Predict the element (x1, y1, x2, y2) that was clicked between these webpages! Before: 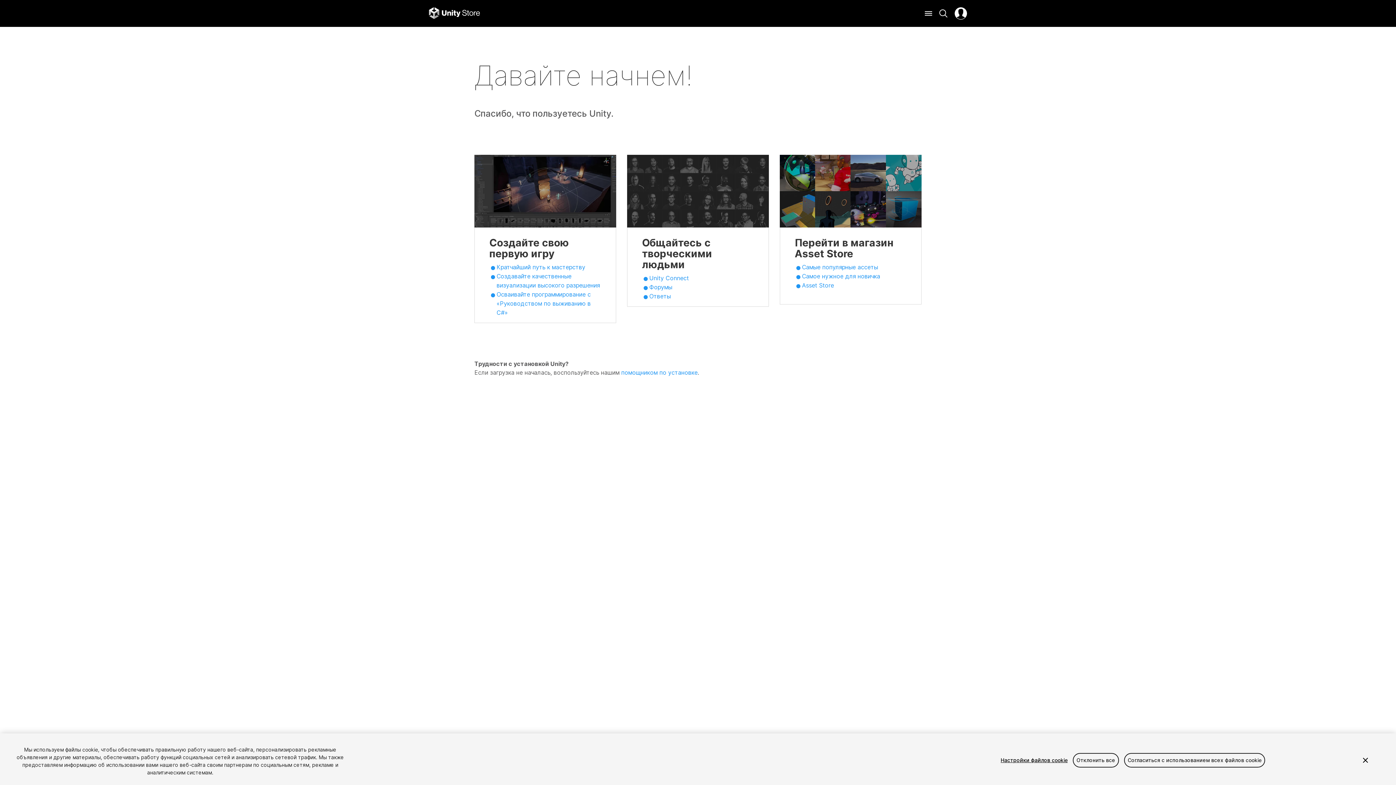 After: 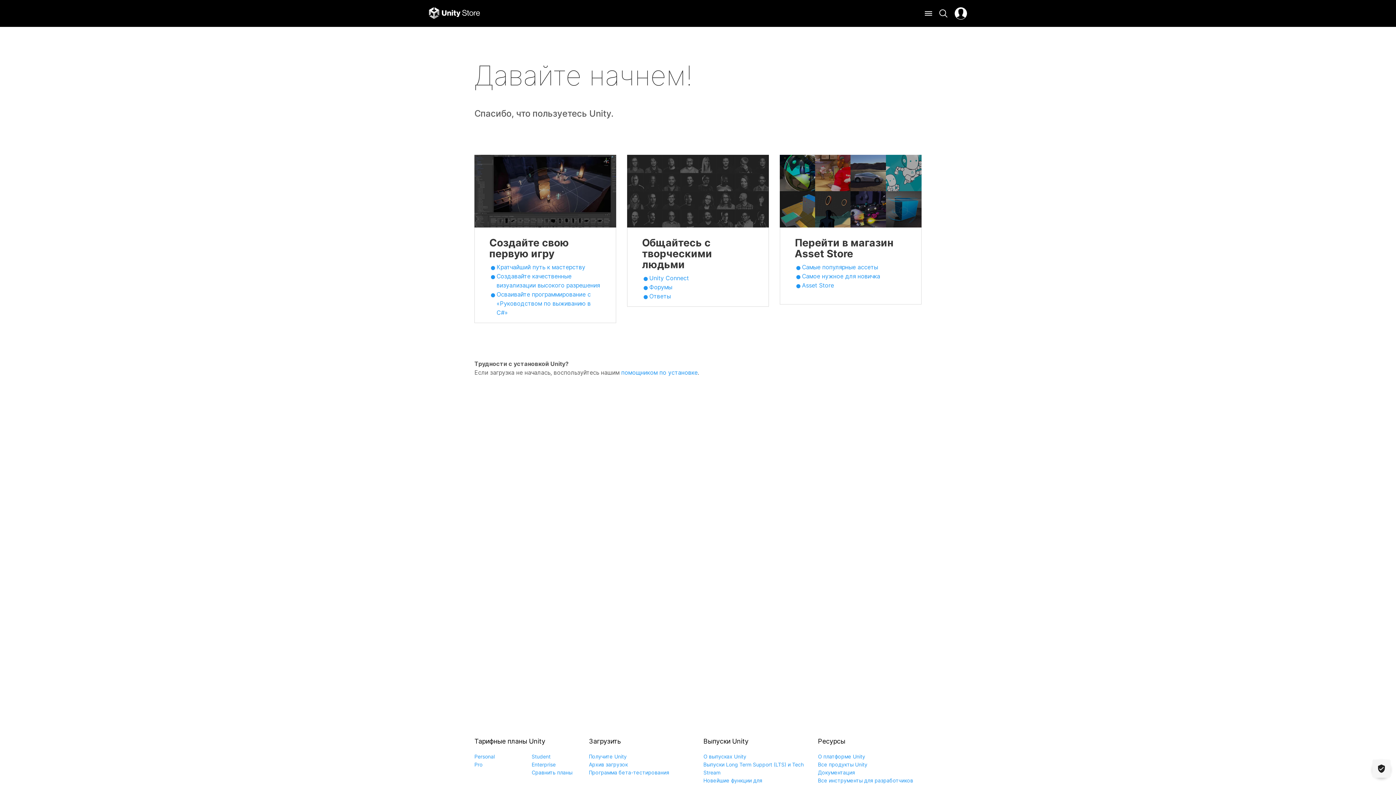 Action: bbox: (1124, 753, 1265, 767) label: Согласиться с использованием всех файлов cookie